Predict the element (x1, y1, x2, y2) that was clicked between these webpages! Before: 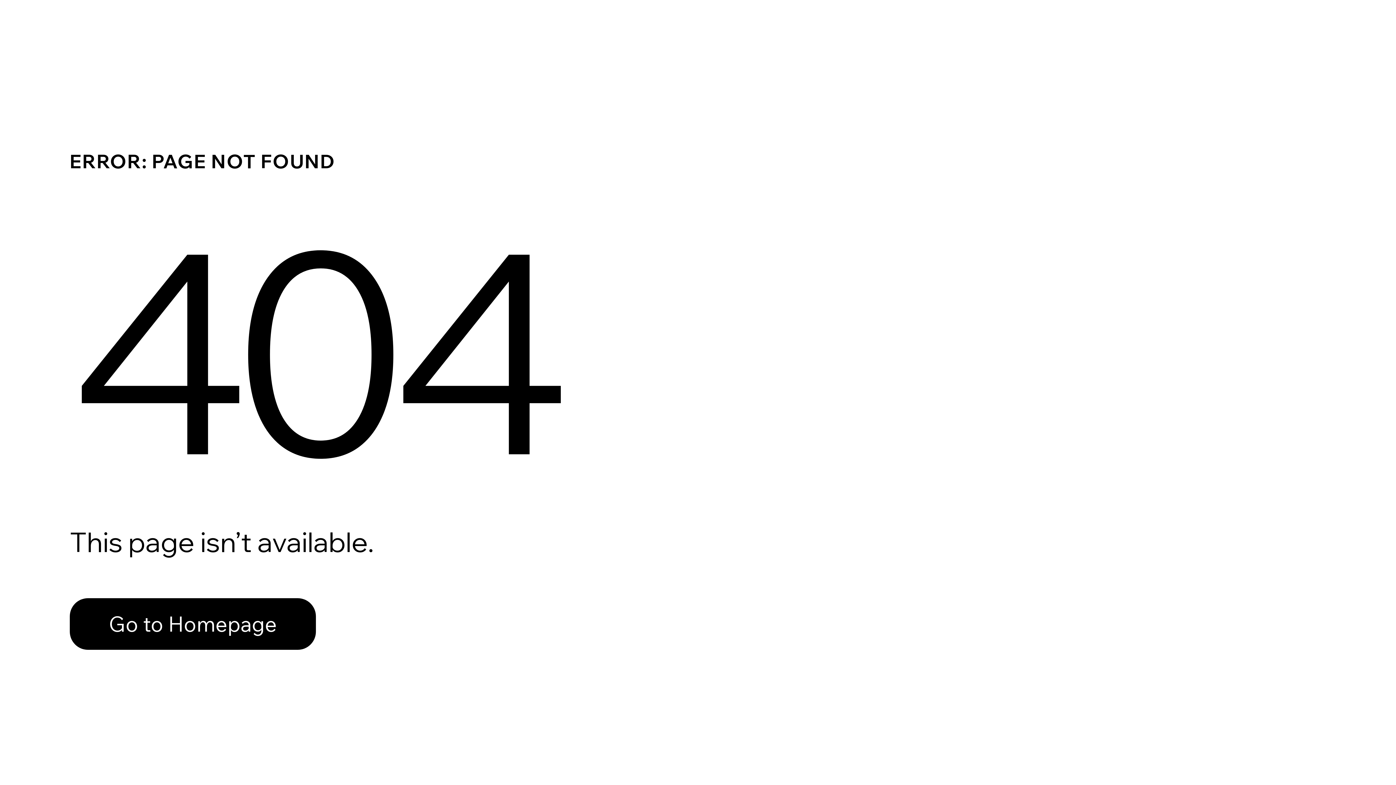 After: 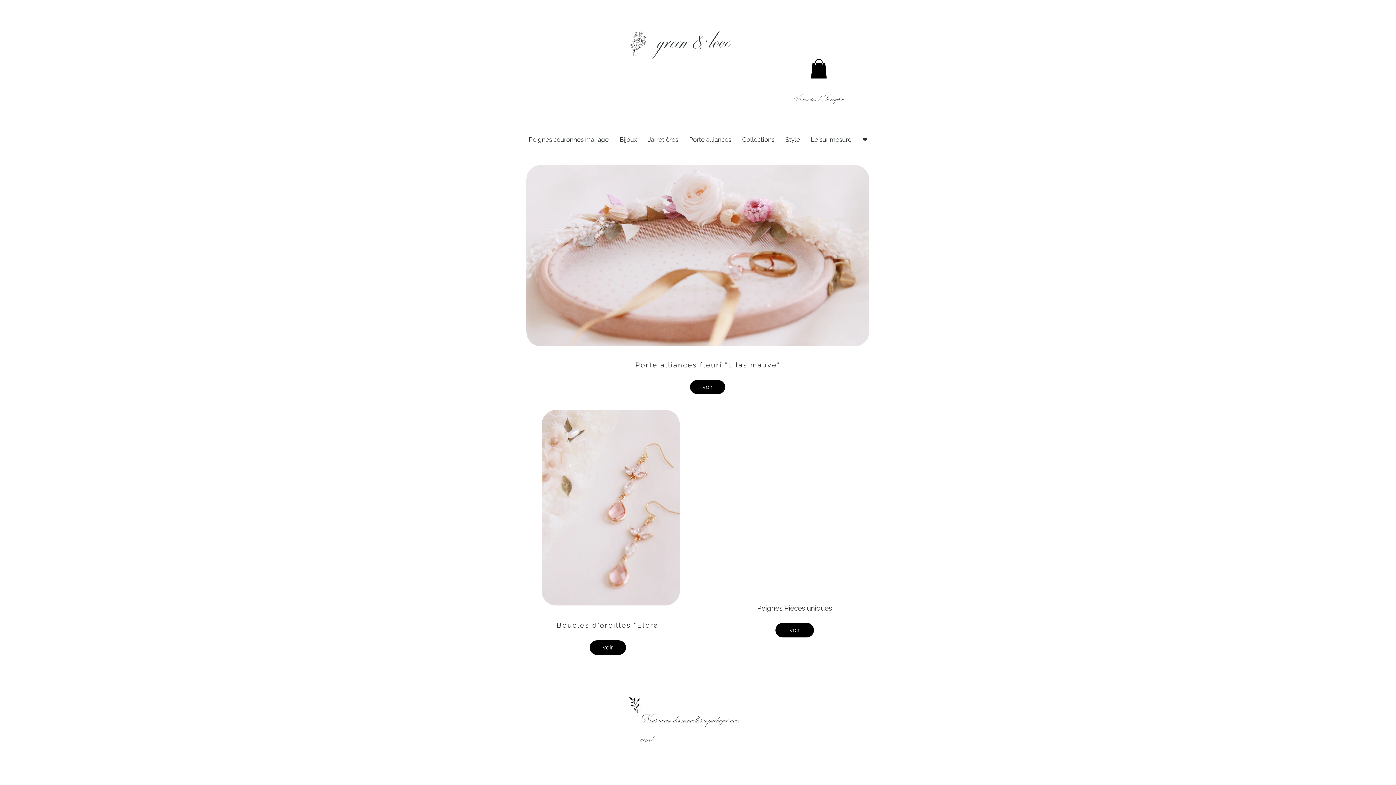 Action: label: Go to Homepage bbox: (69, 582, 768, 659)